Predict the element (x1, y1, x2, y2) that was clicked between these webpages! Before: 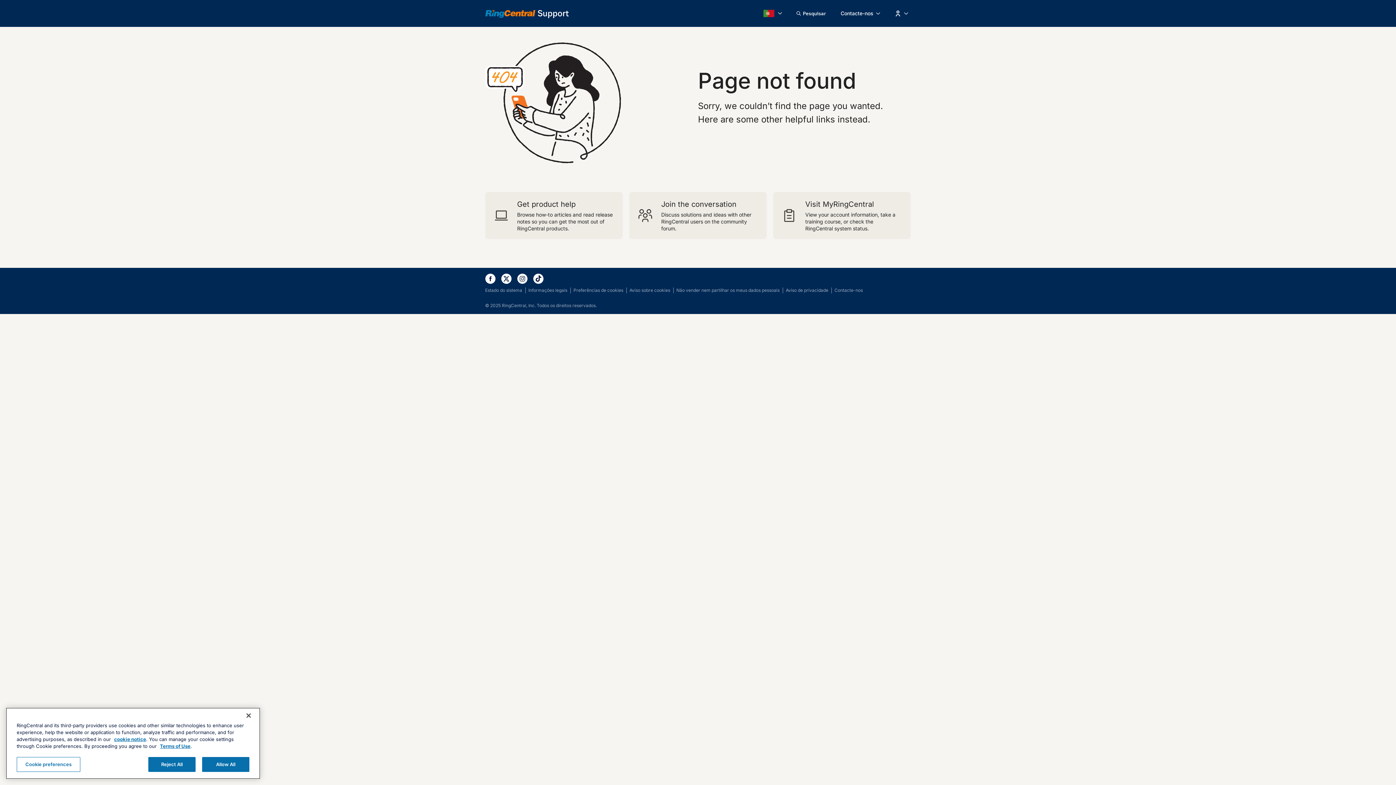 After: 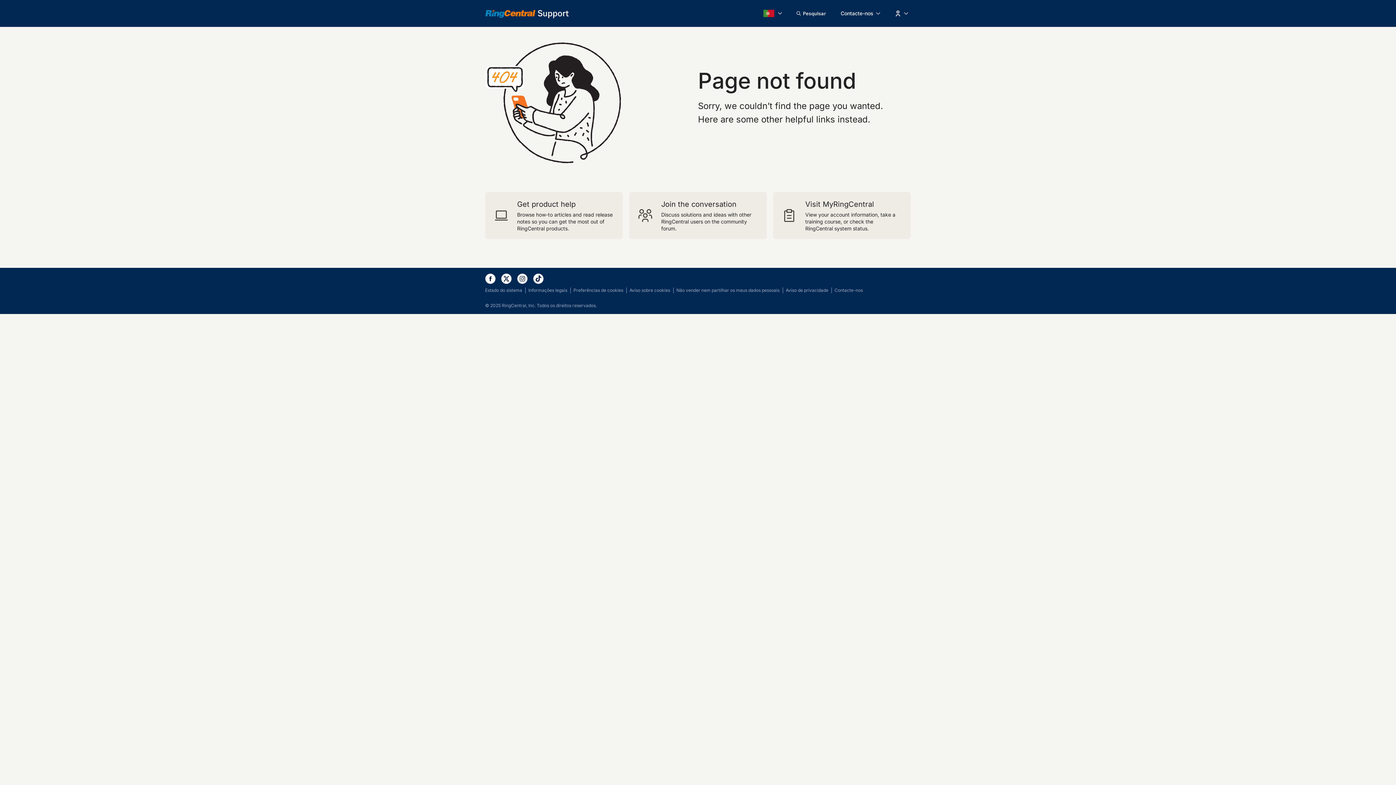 Action: bbox: (114, 736, 146, 742) label: cookie notice